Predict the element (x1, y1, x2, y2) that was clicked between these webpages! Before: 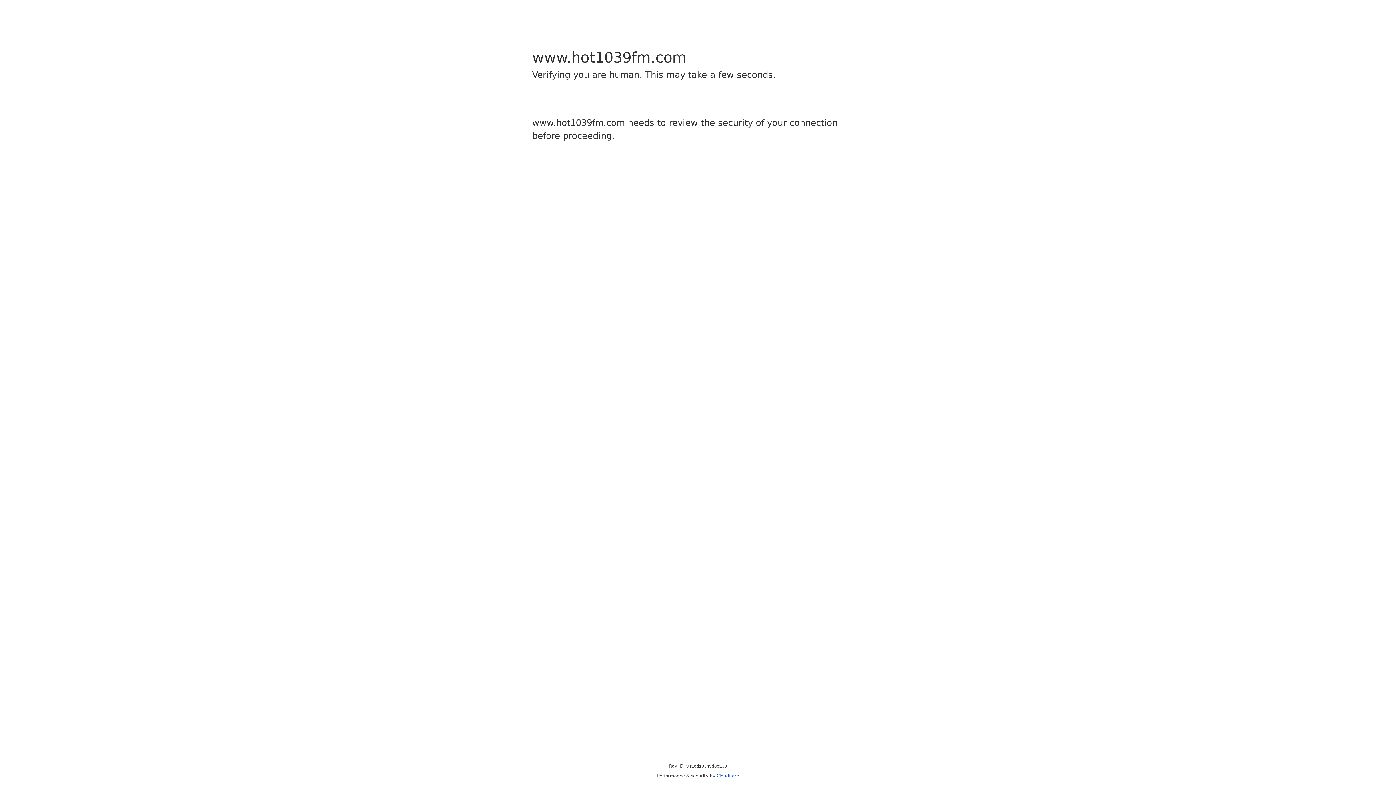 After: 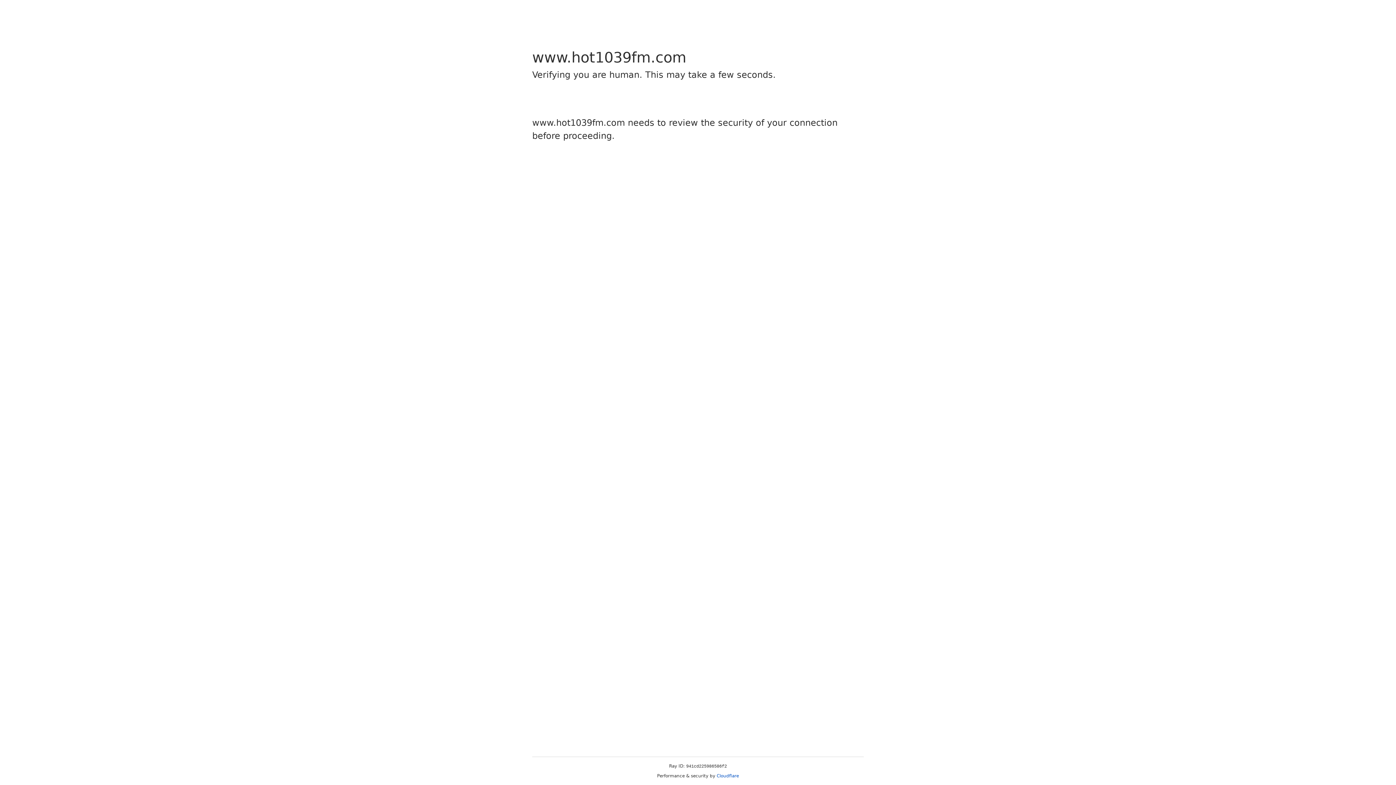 Action: label: Cloudflare bbox: (716, 773, 739, 778)